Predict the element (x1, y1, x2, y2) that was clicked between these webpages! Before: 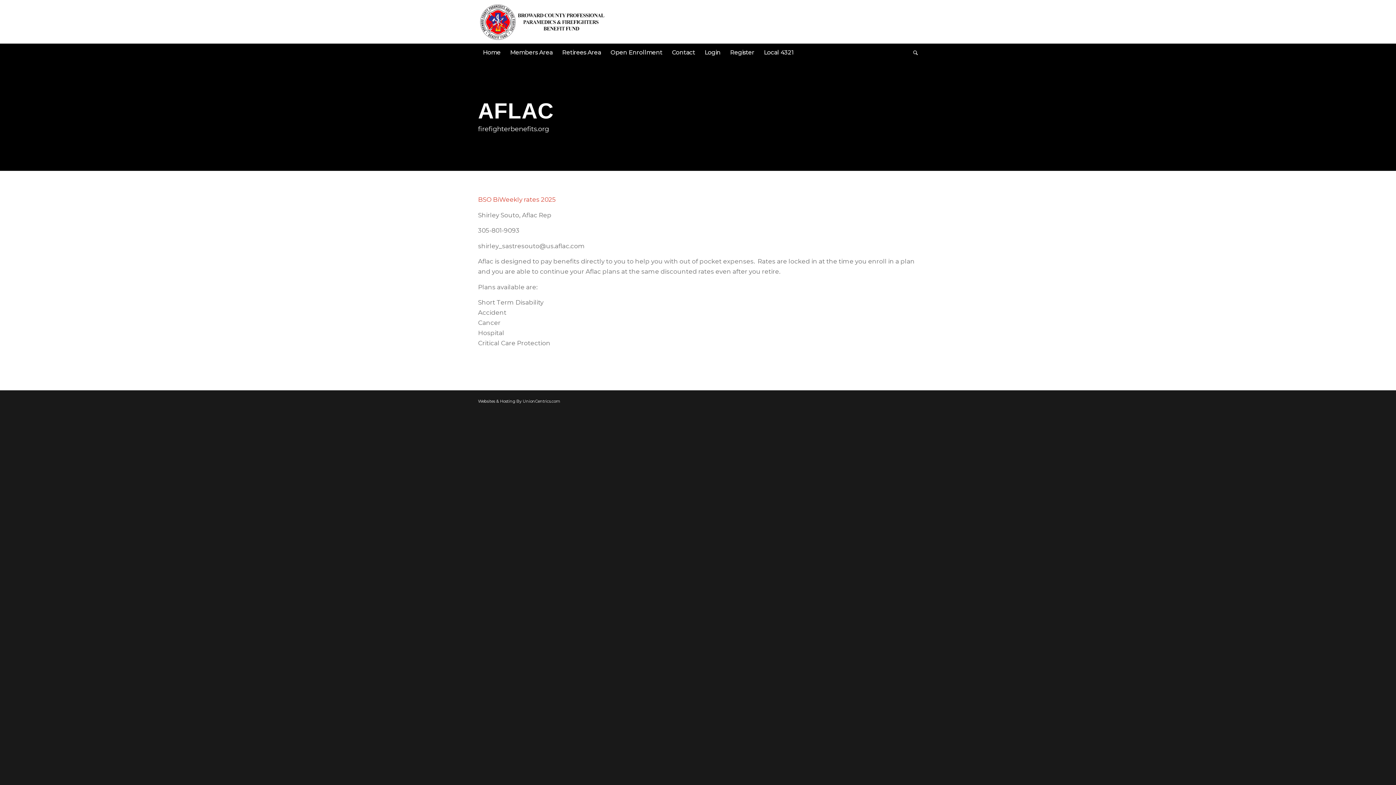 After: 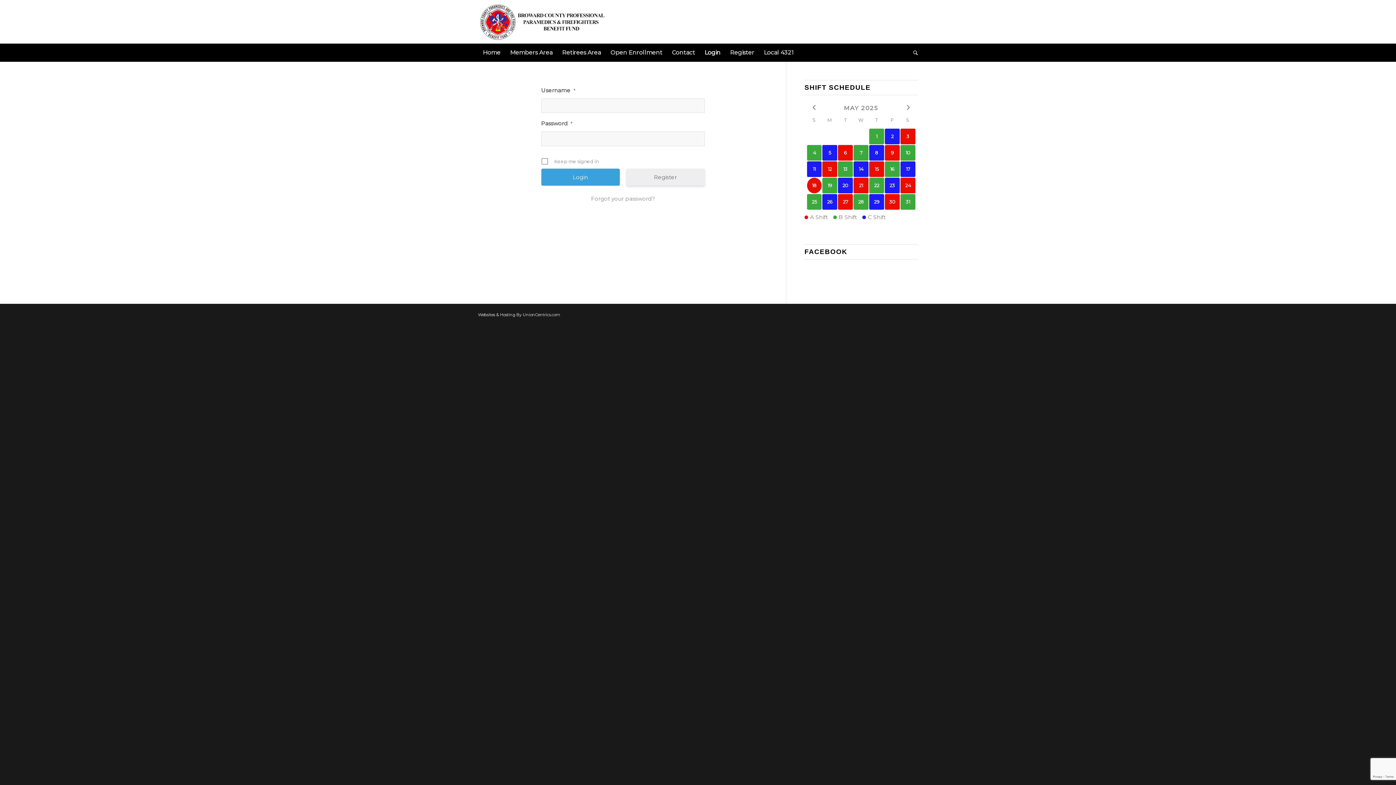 Action: label: Retirees Area bbox: (557, 43, 605, 61)